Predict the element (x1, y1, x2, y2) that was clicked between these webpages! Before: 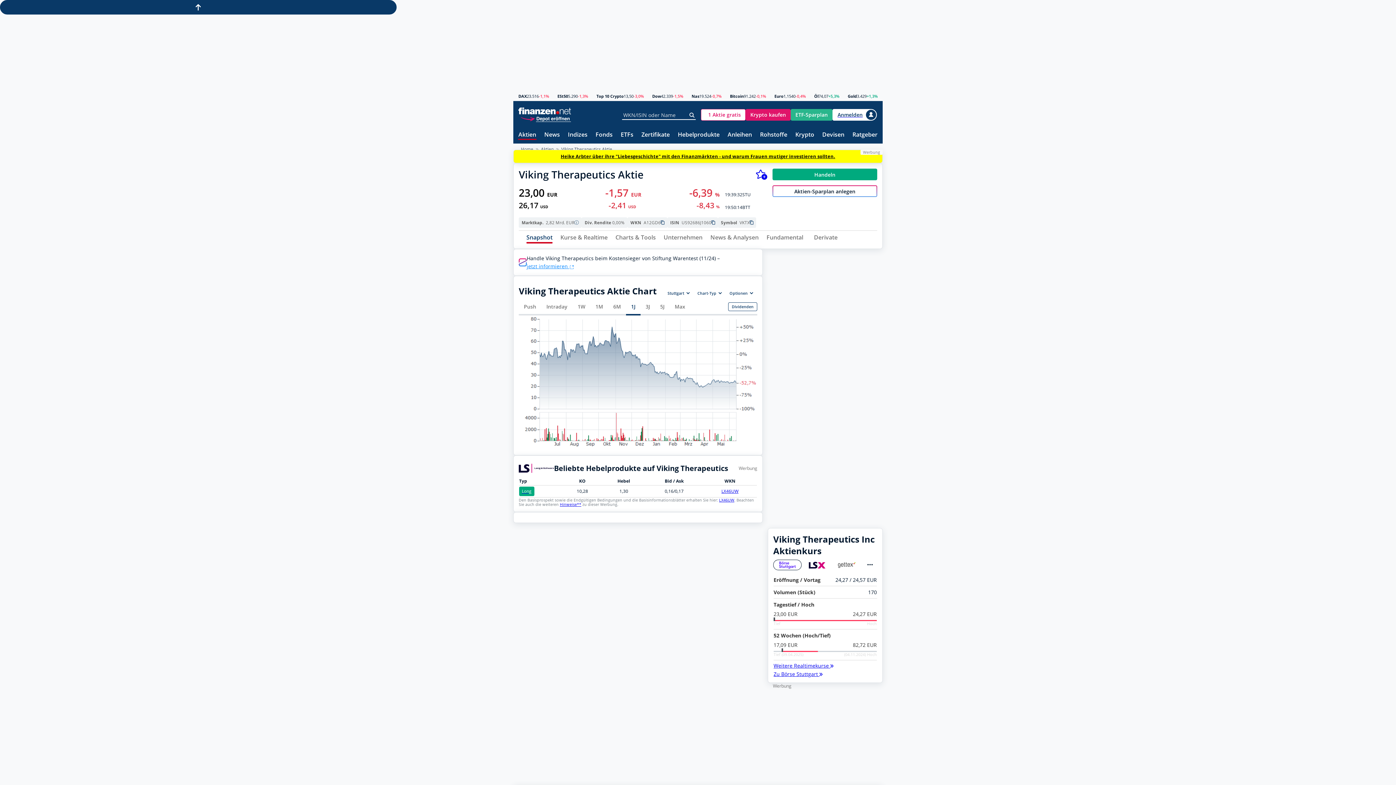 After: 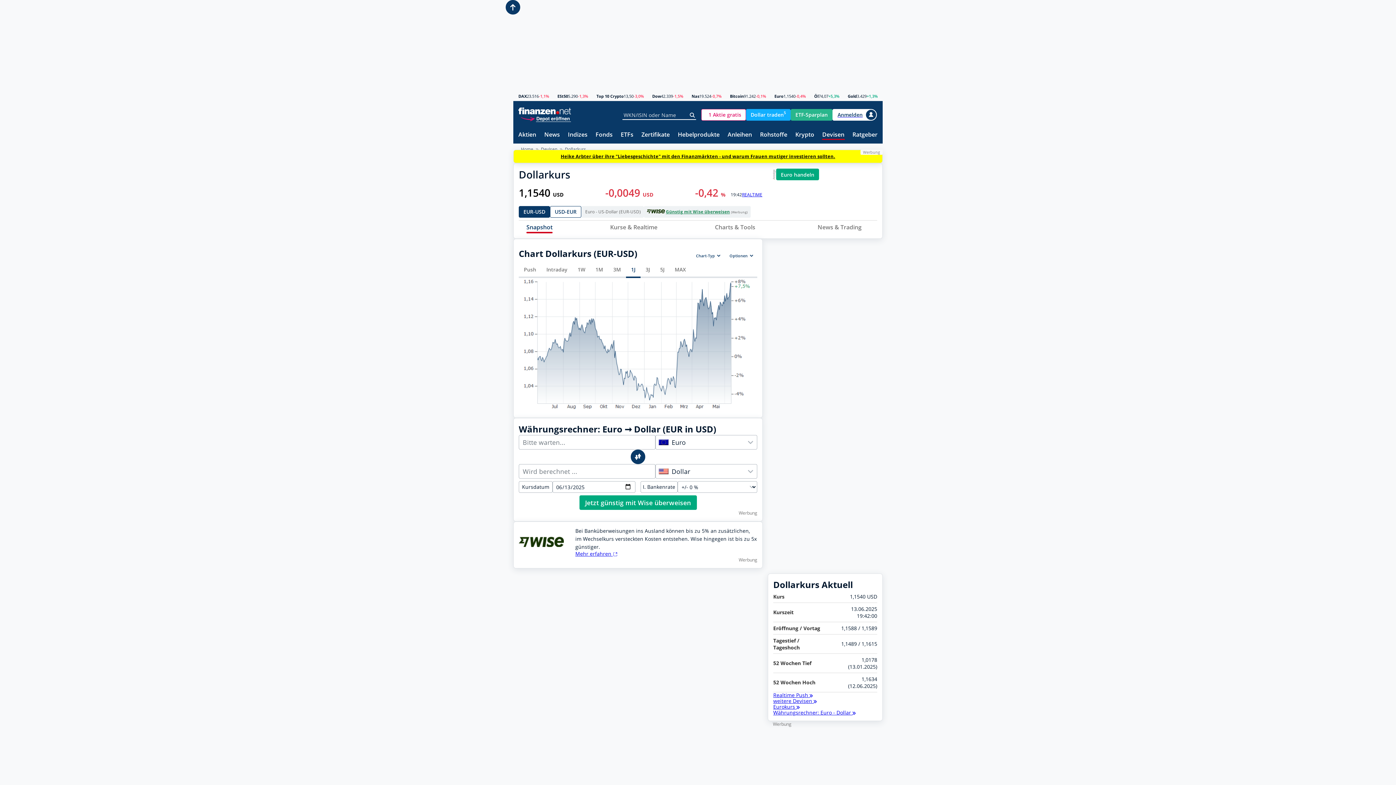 Action: bbox: (774, 94, 783, 98) label: Euro